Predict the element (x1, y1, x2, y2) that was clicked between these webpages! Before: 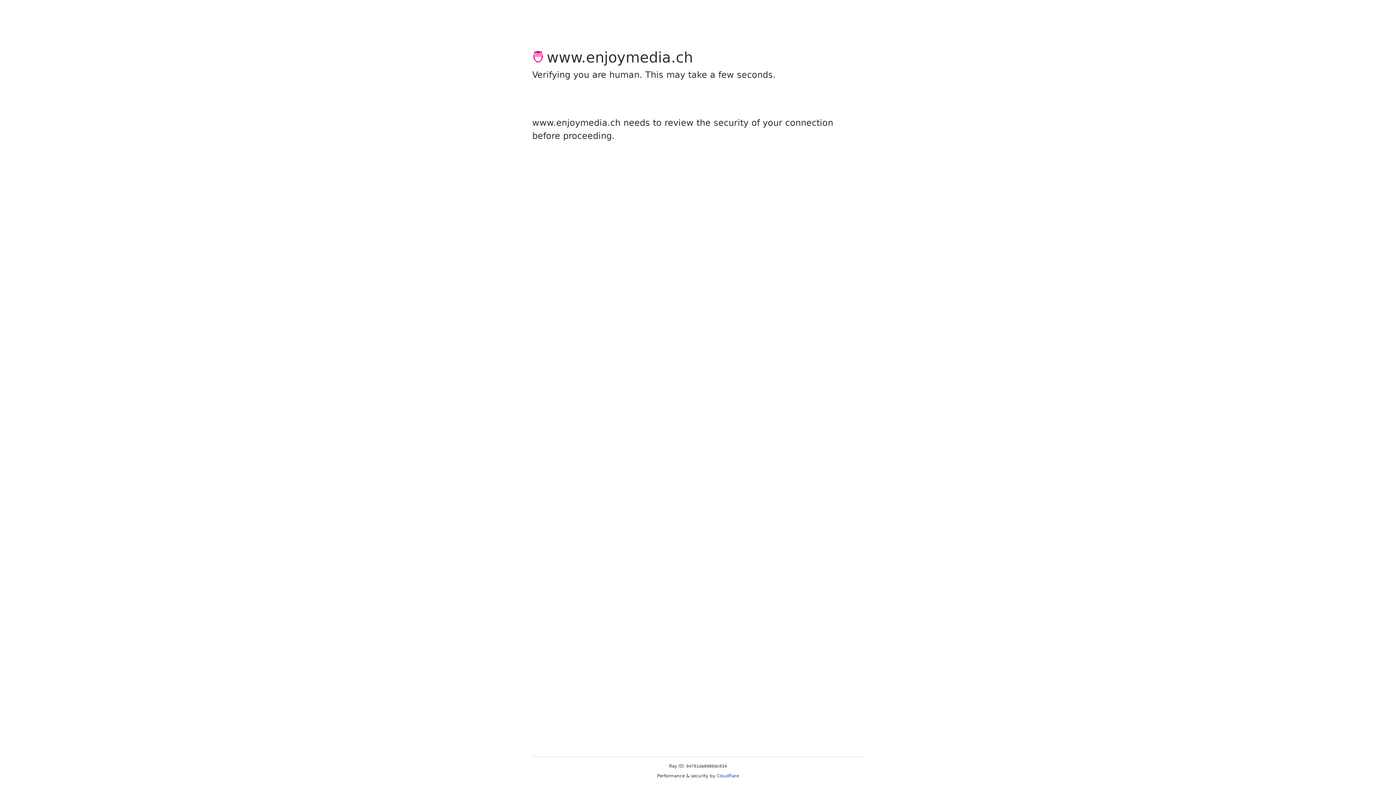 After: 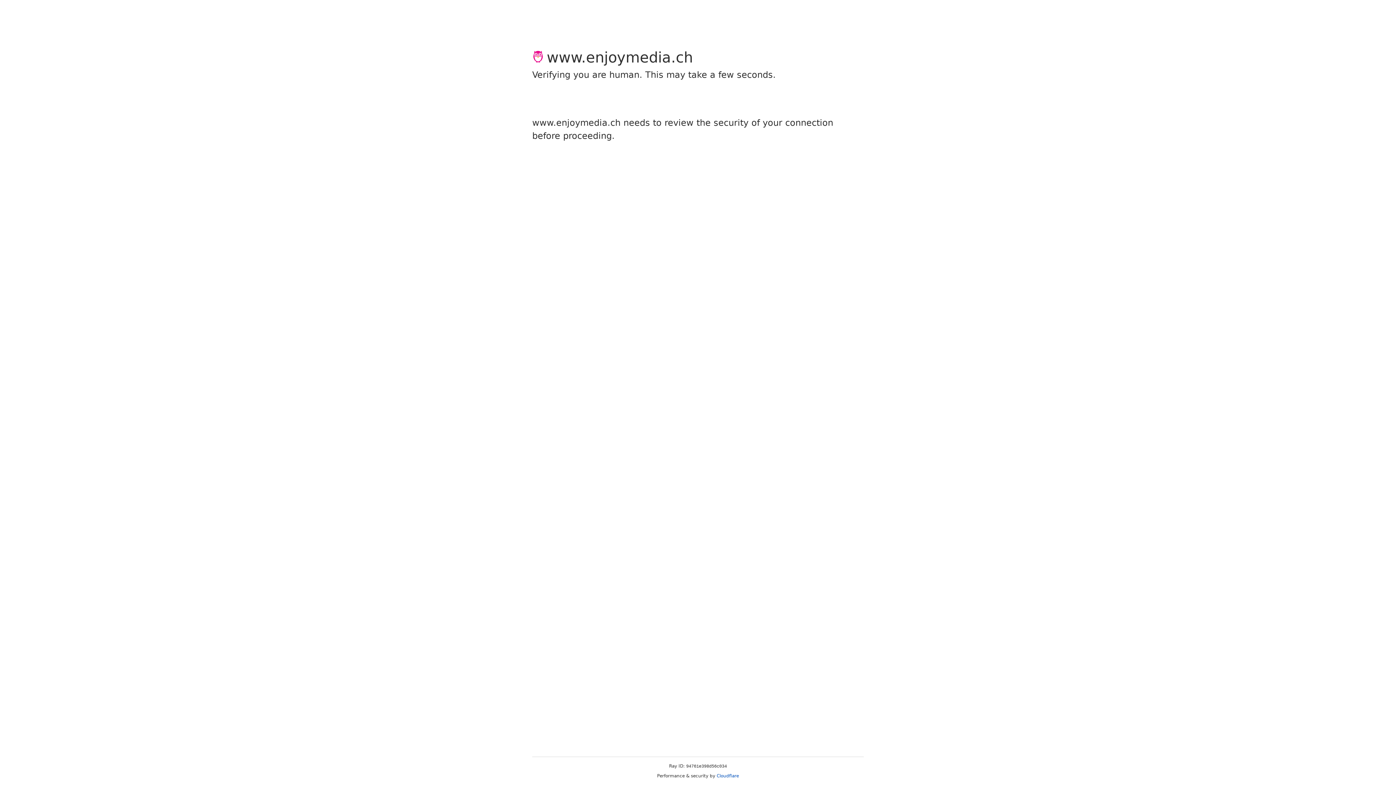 Action: label: Cloudflare bbox: (716, 773, 739, 778)